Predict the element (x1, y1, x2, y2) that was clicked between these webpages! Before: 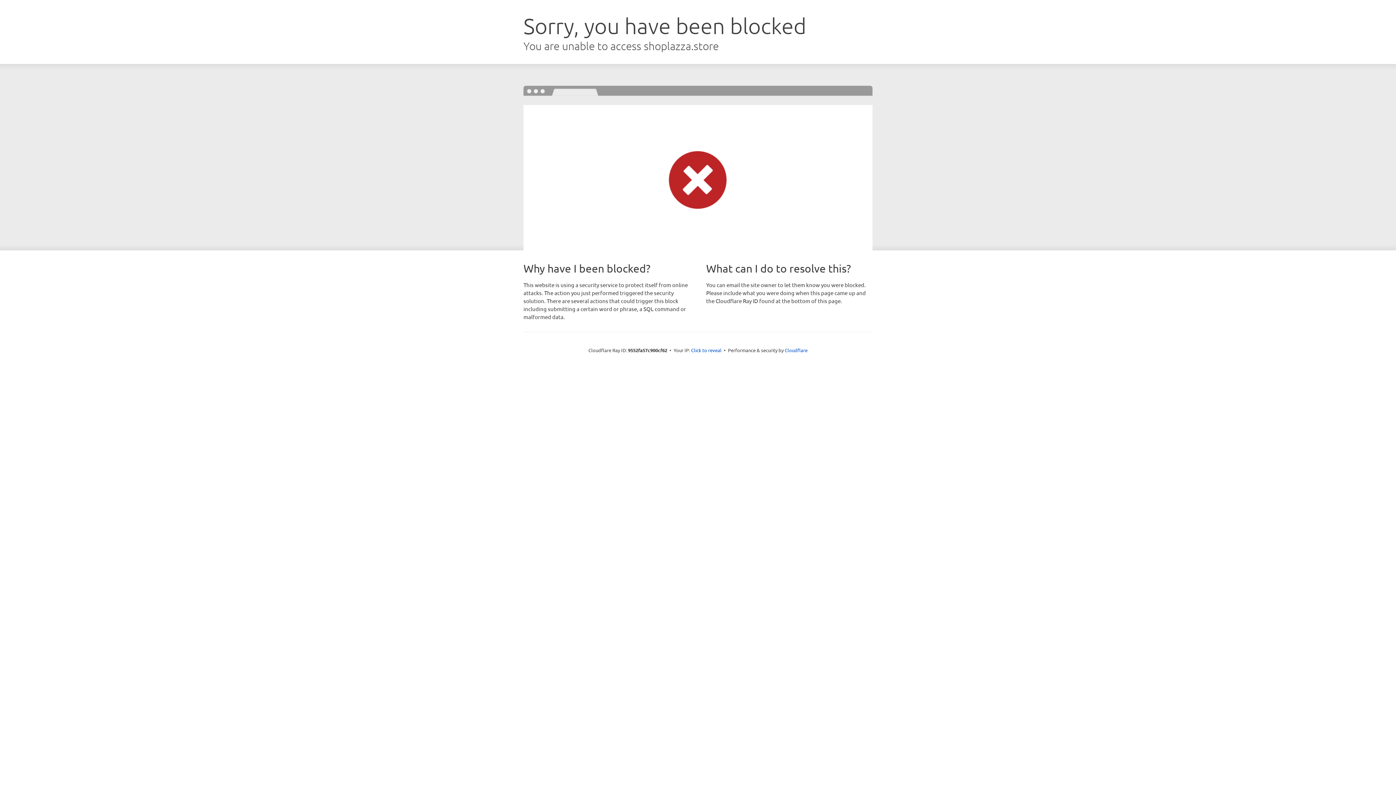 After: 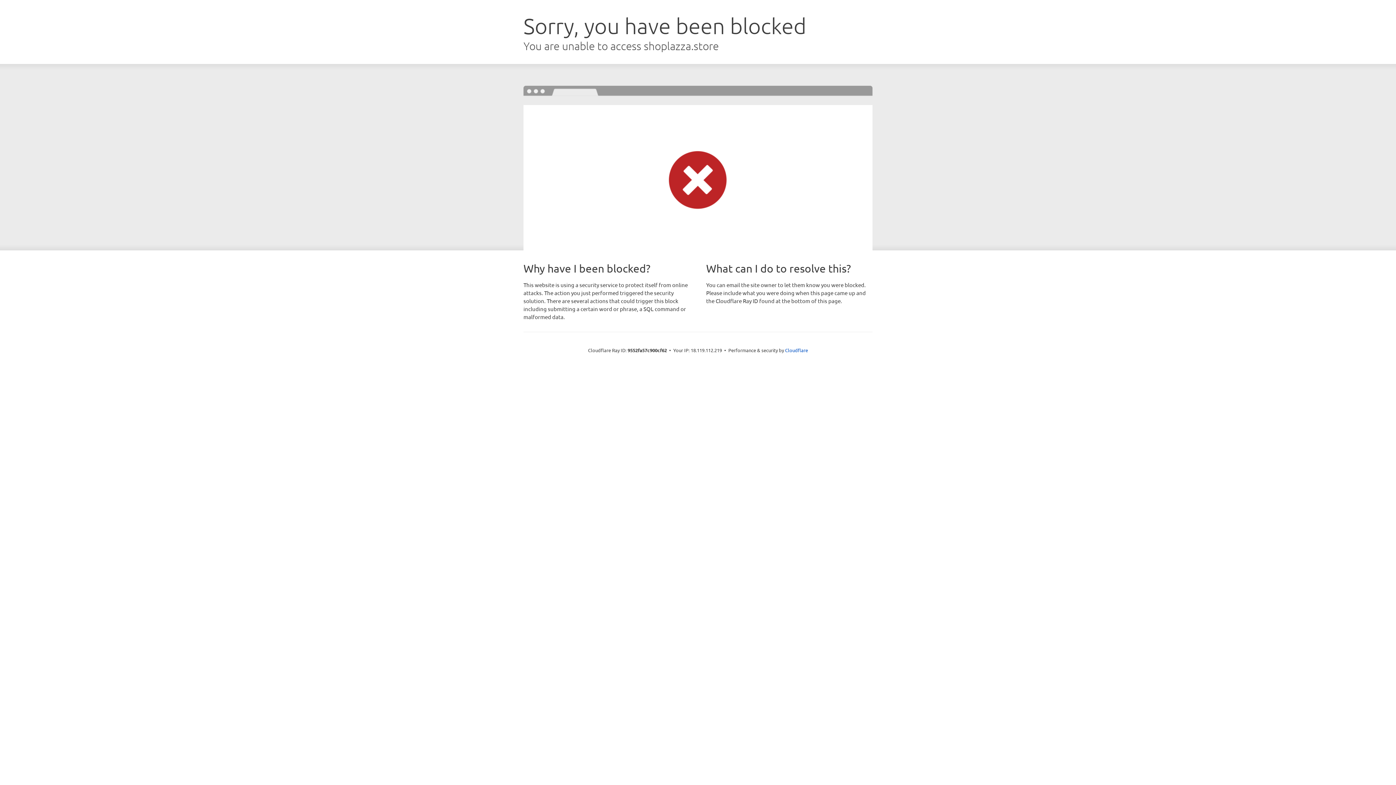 Action: label: Click to reveal bbox: (691, 346, 721, 353)